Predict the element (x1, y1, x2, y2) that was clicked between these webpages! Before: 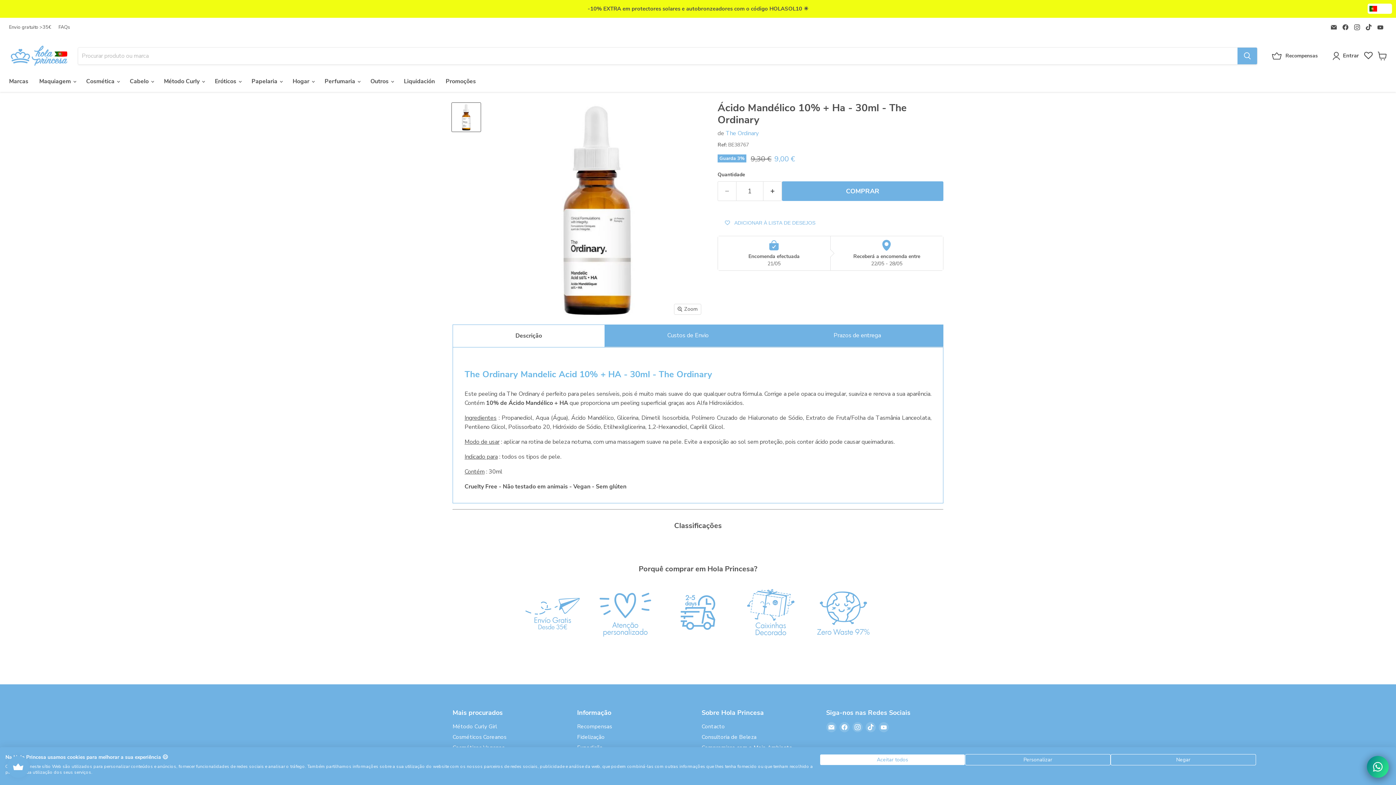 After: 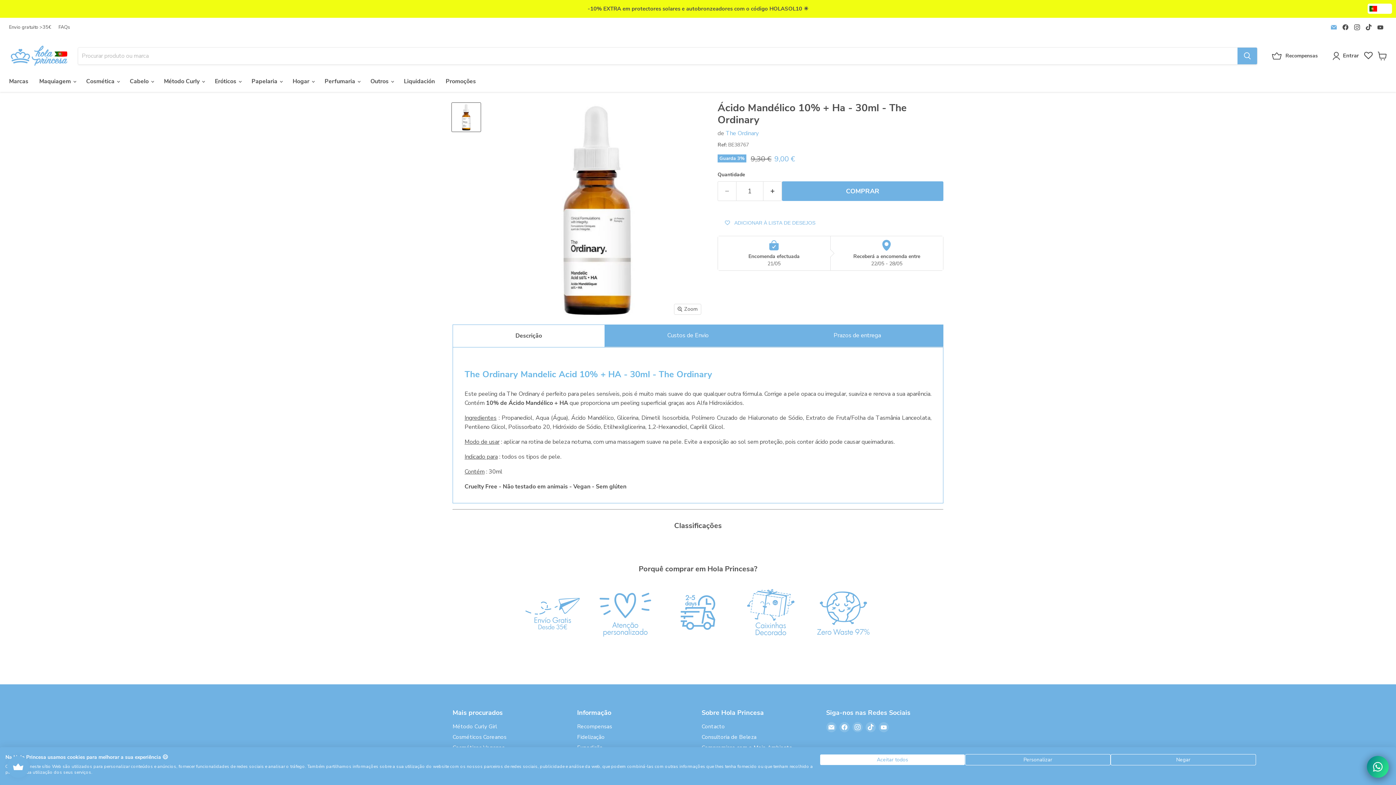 Action: bbox: (1329, 22, 1339, 32) label: Email Hola Princesa Portugal